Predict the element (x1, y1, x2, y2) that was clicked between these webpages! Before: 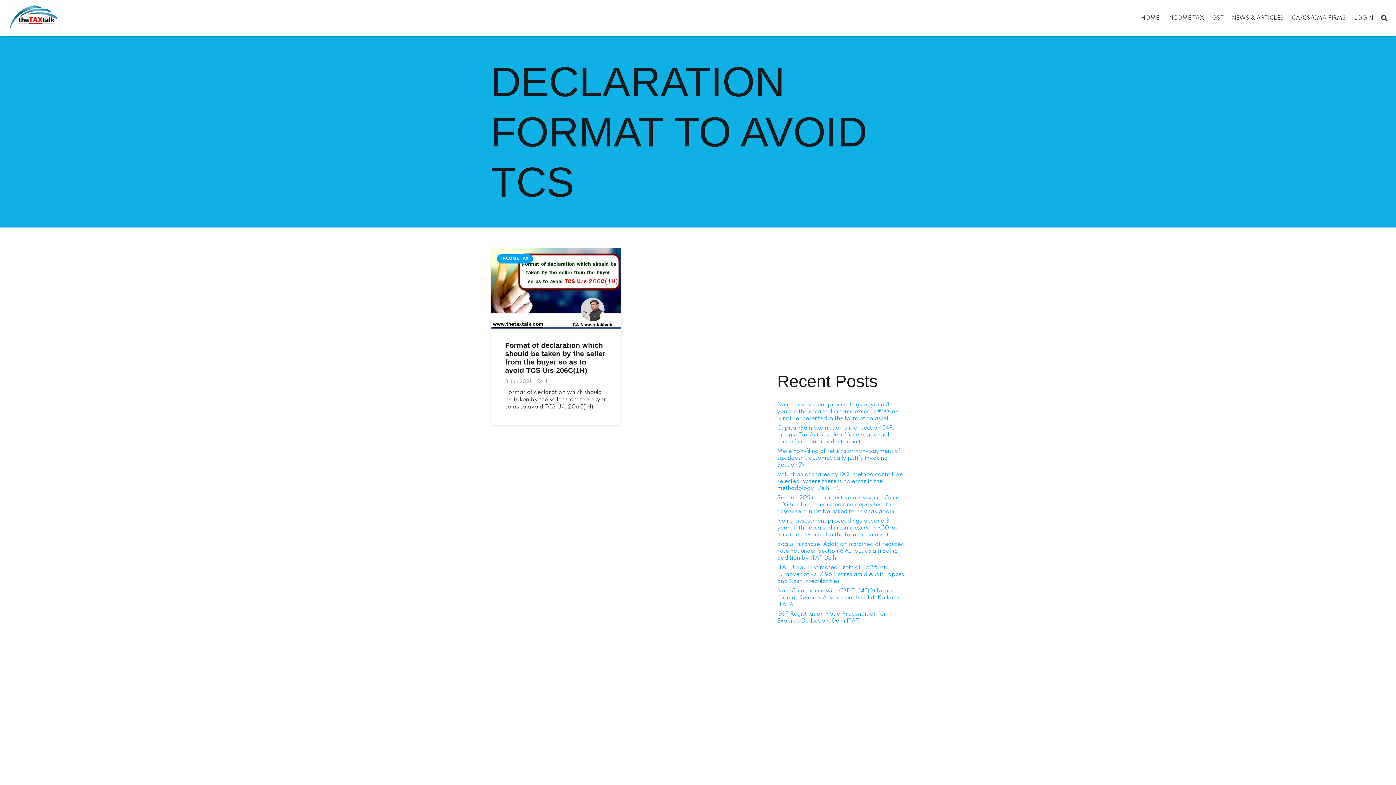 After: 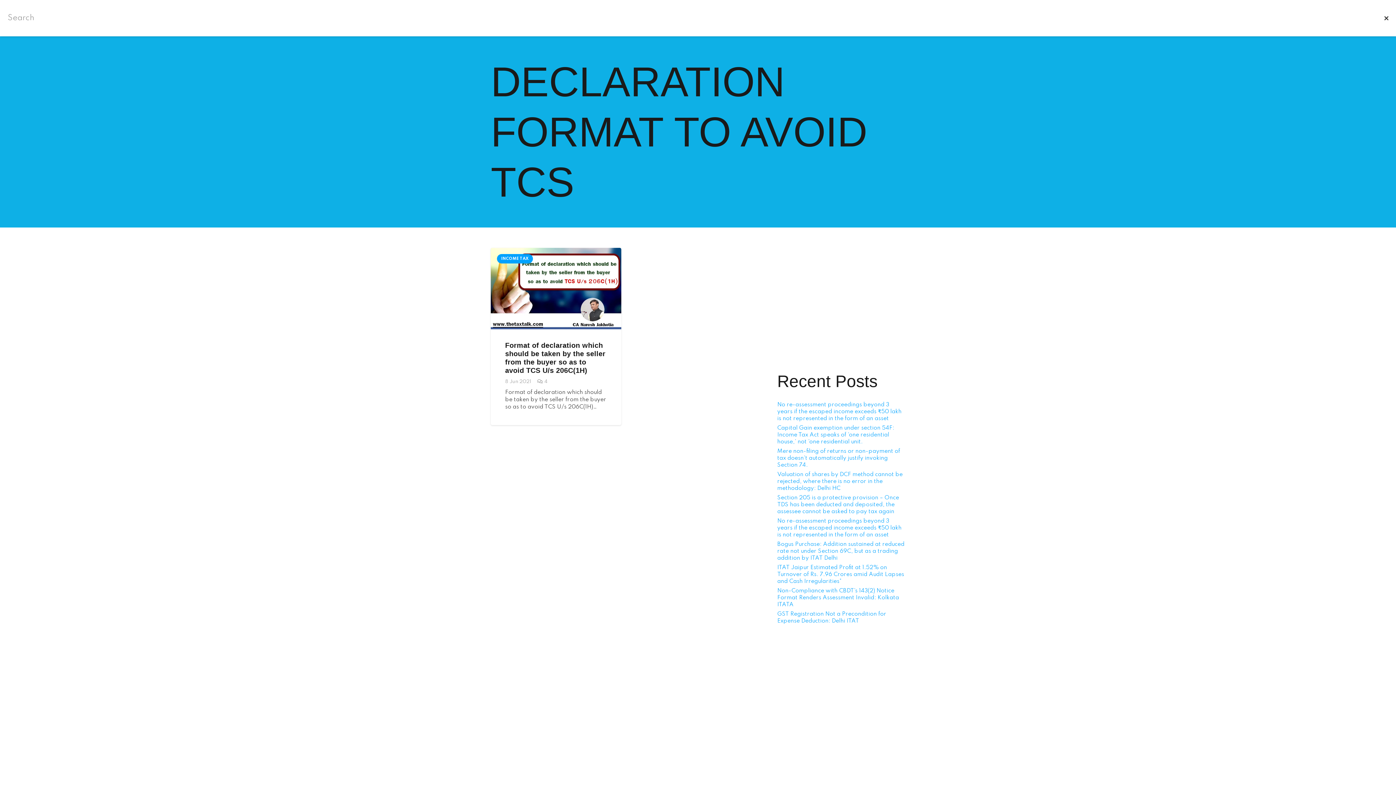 Action: bbox: (1377, 11, 1392, 25) label: Search